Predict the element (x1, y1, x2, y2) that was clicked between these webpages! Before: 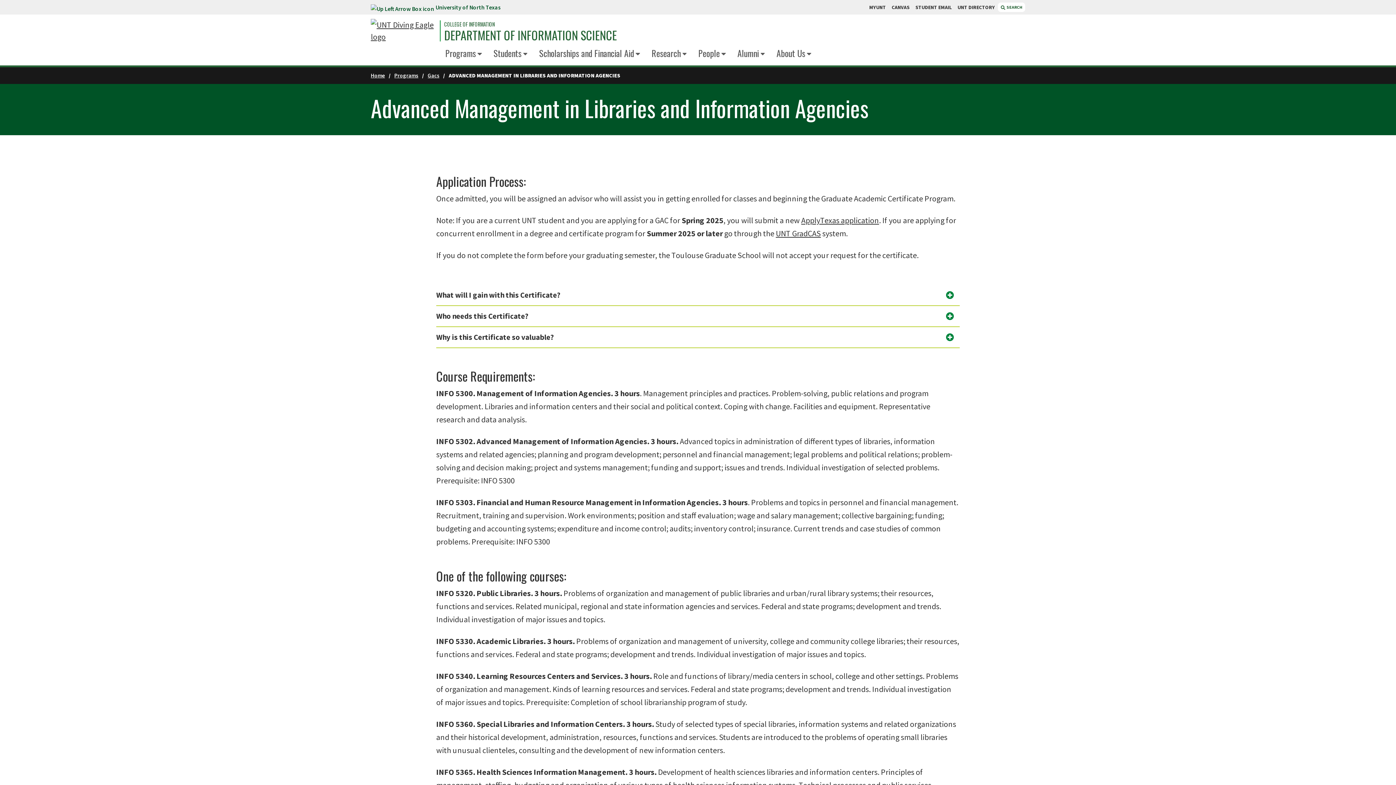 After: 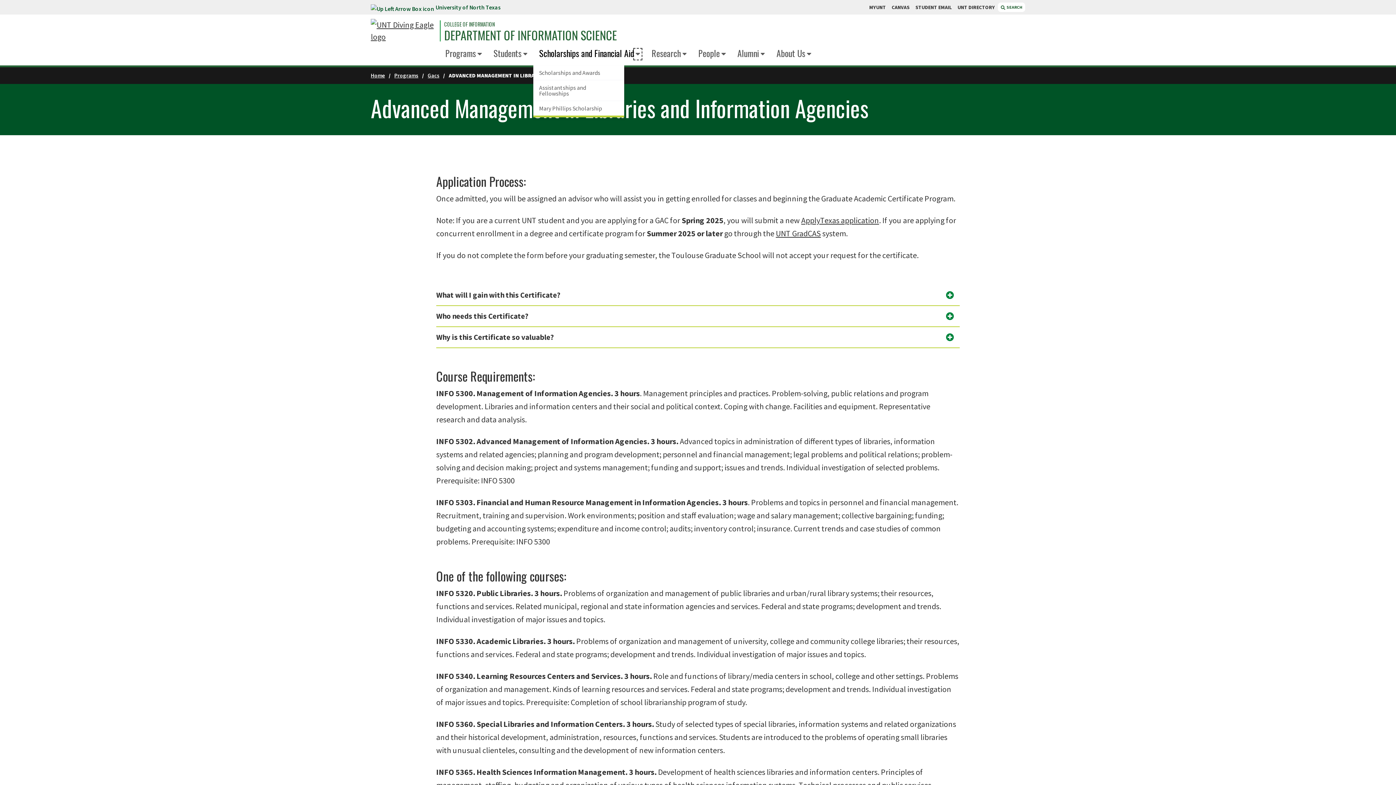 Action: label: Expand this menu bbox: (635, 50, 640, 58)